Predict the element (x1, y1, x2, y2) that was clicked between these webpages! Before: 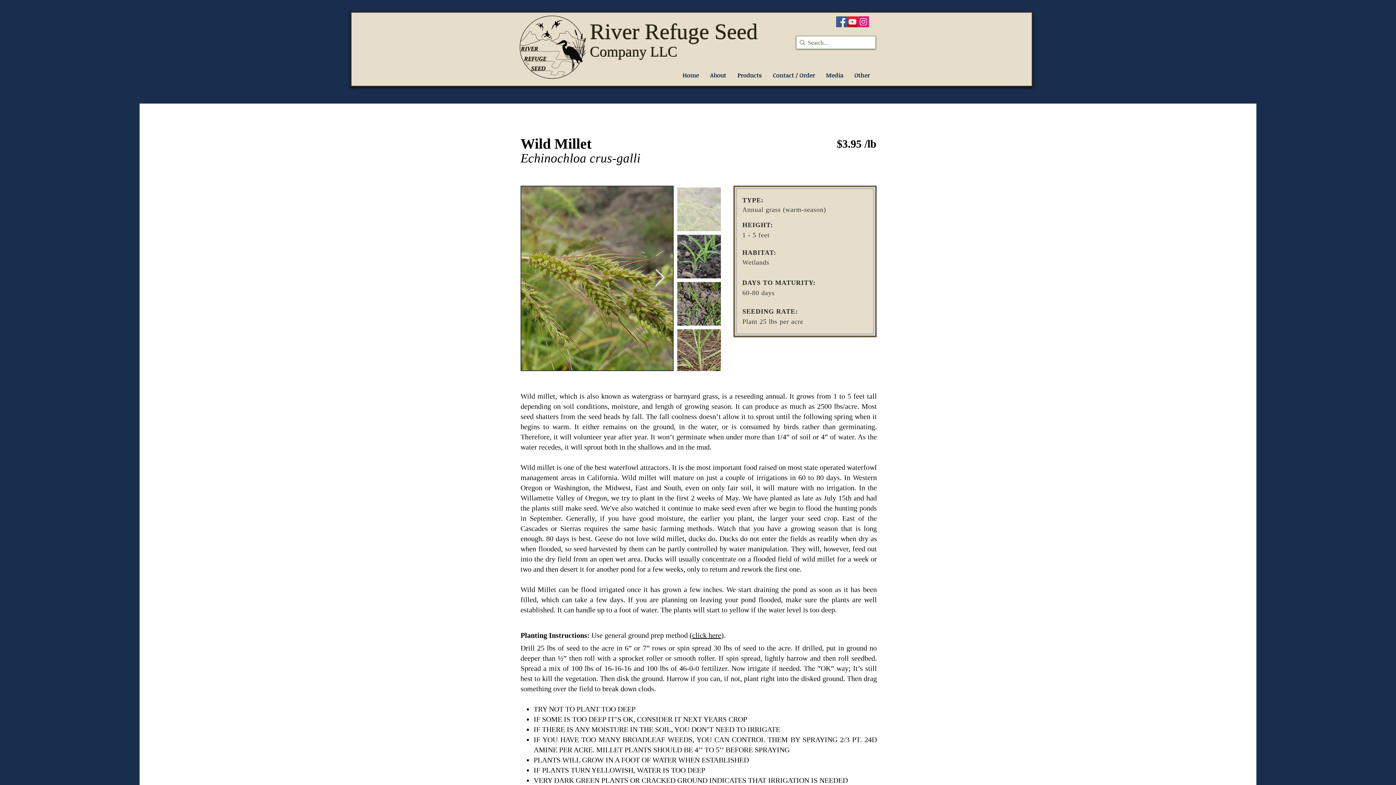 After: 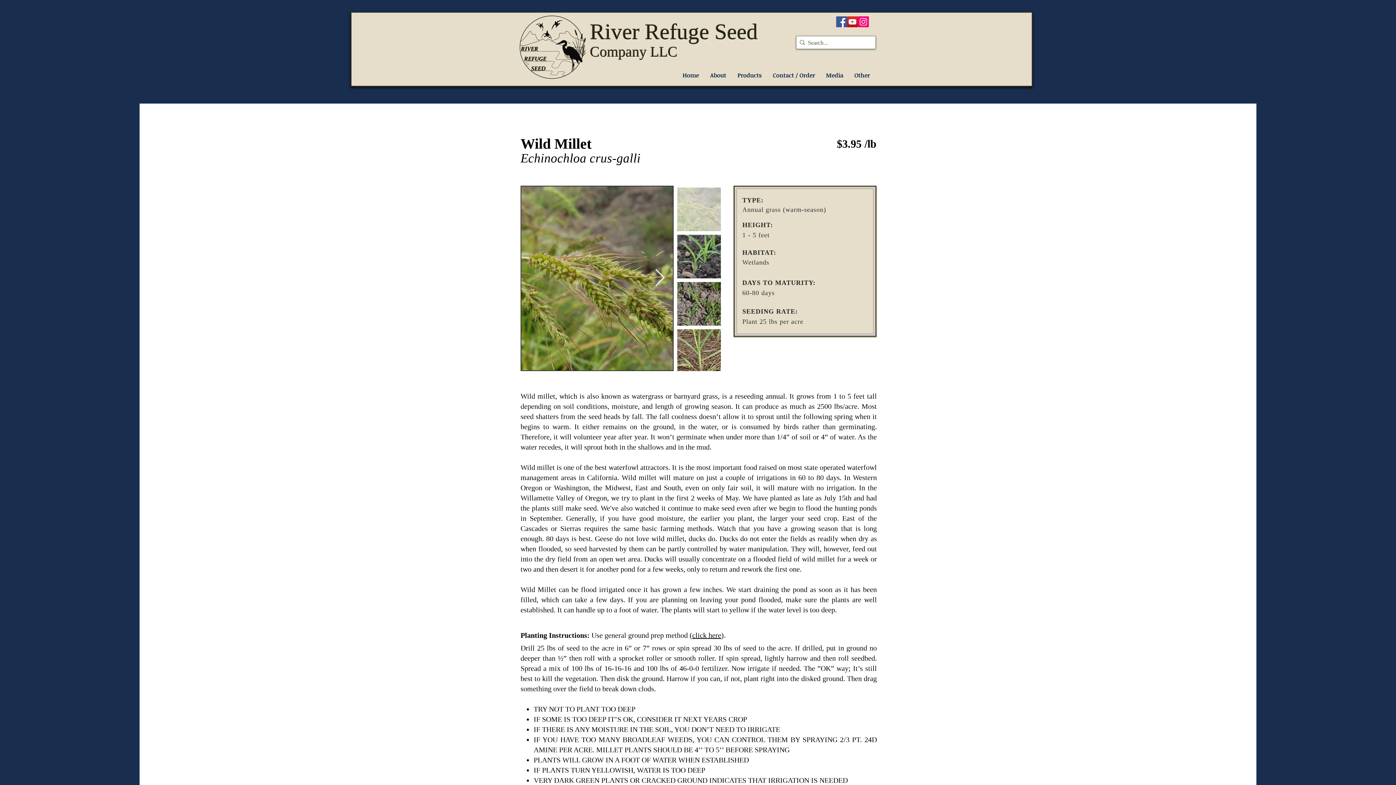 Action: label: Other bbox: (849, 67, 875, 83)